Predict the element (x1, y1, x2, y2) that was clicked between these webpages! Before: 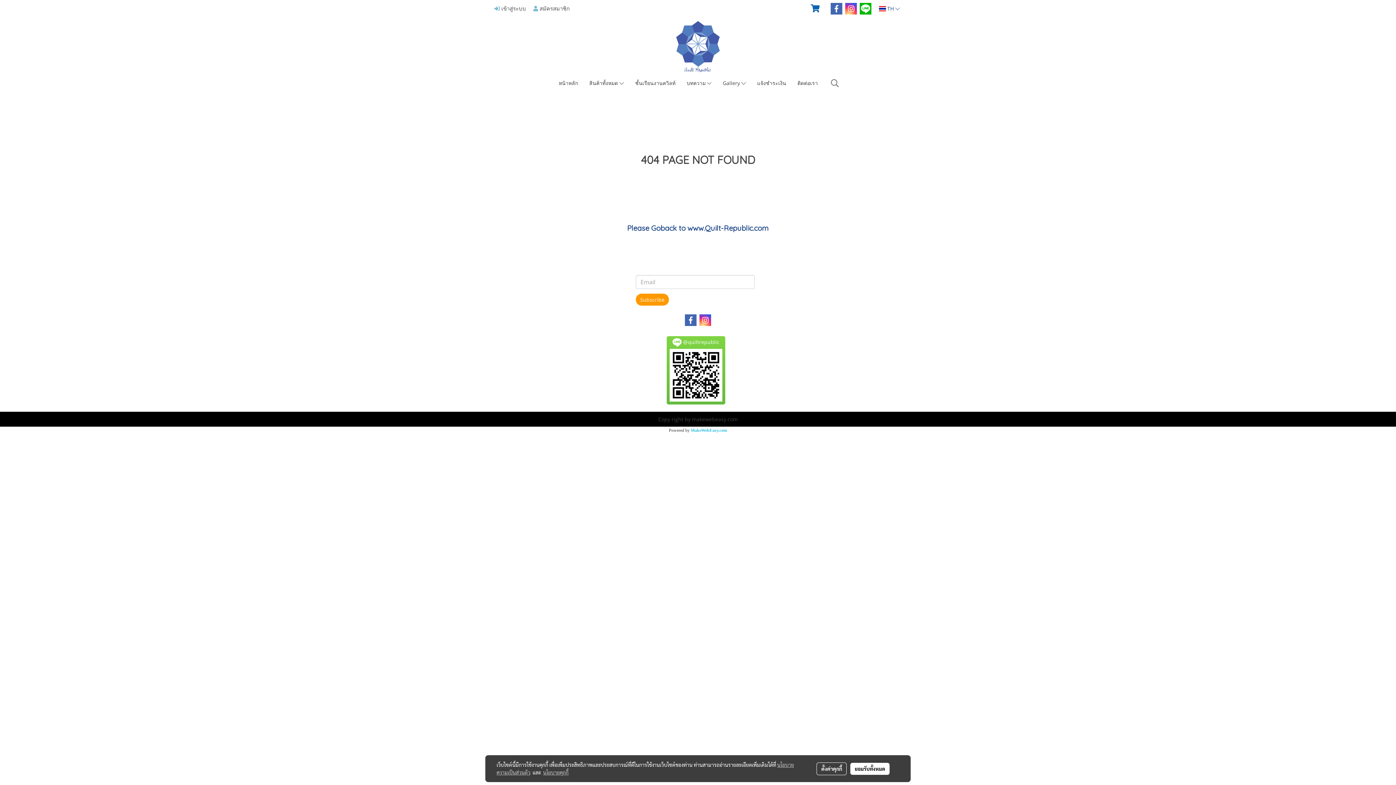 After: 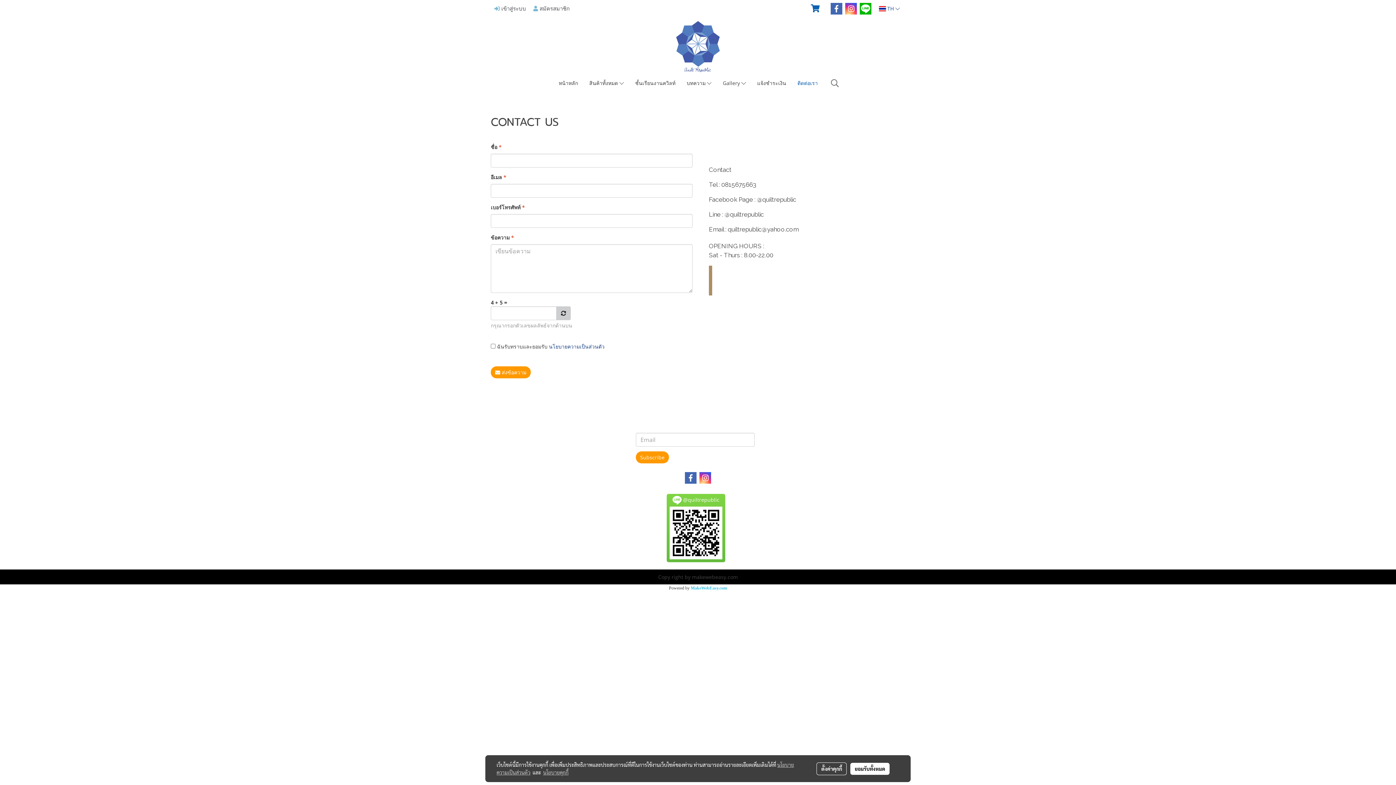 Action: label: ติดต่อเรา bbox: (792, 76, 823, 90)